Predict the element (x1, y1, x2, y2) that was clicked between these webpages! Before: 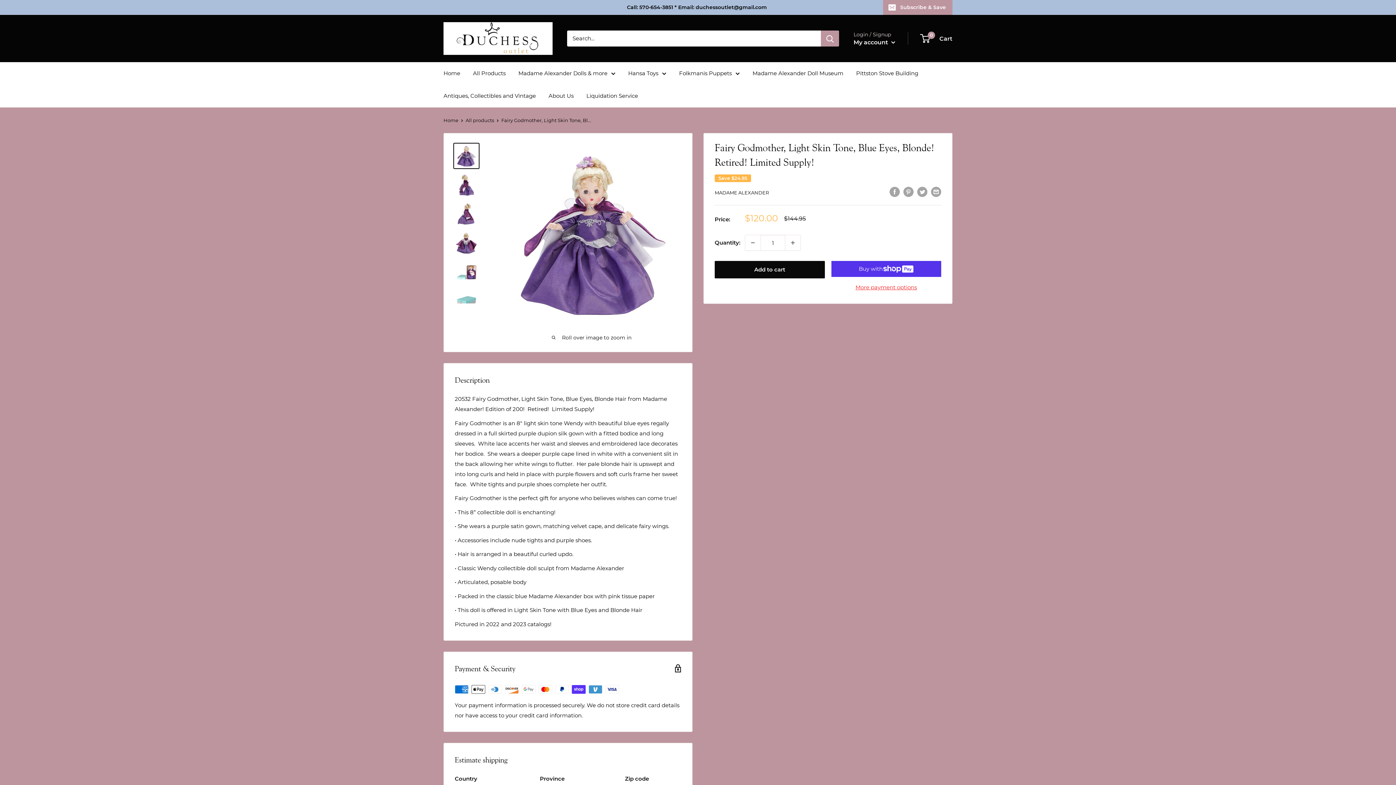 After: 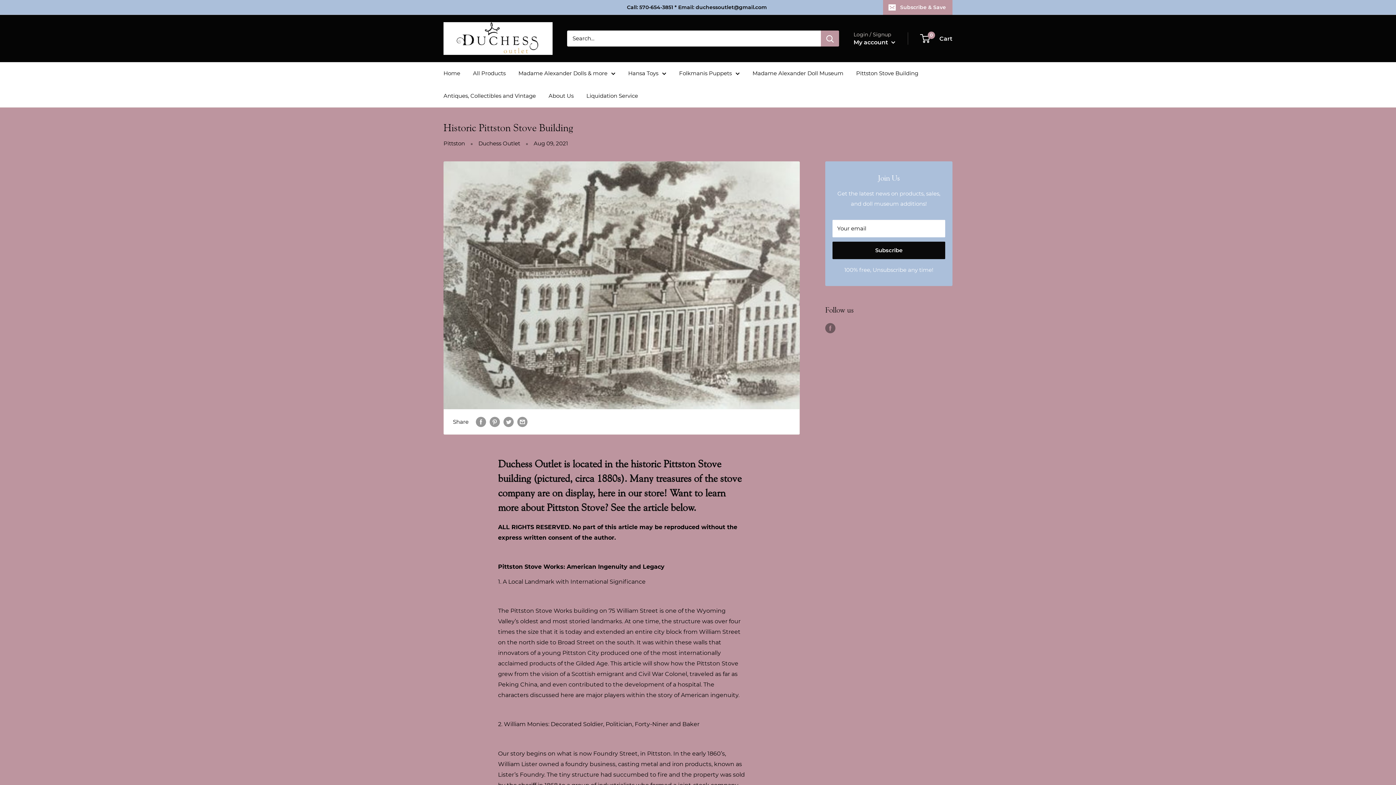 Action: bbox: (856, 68, 918, 78) label: Pittston Stove Building